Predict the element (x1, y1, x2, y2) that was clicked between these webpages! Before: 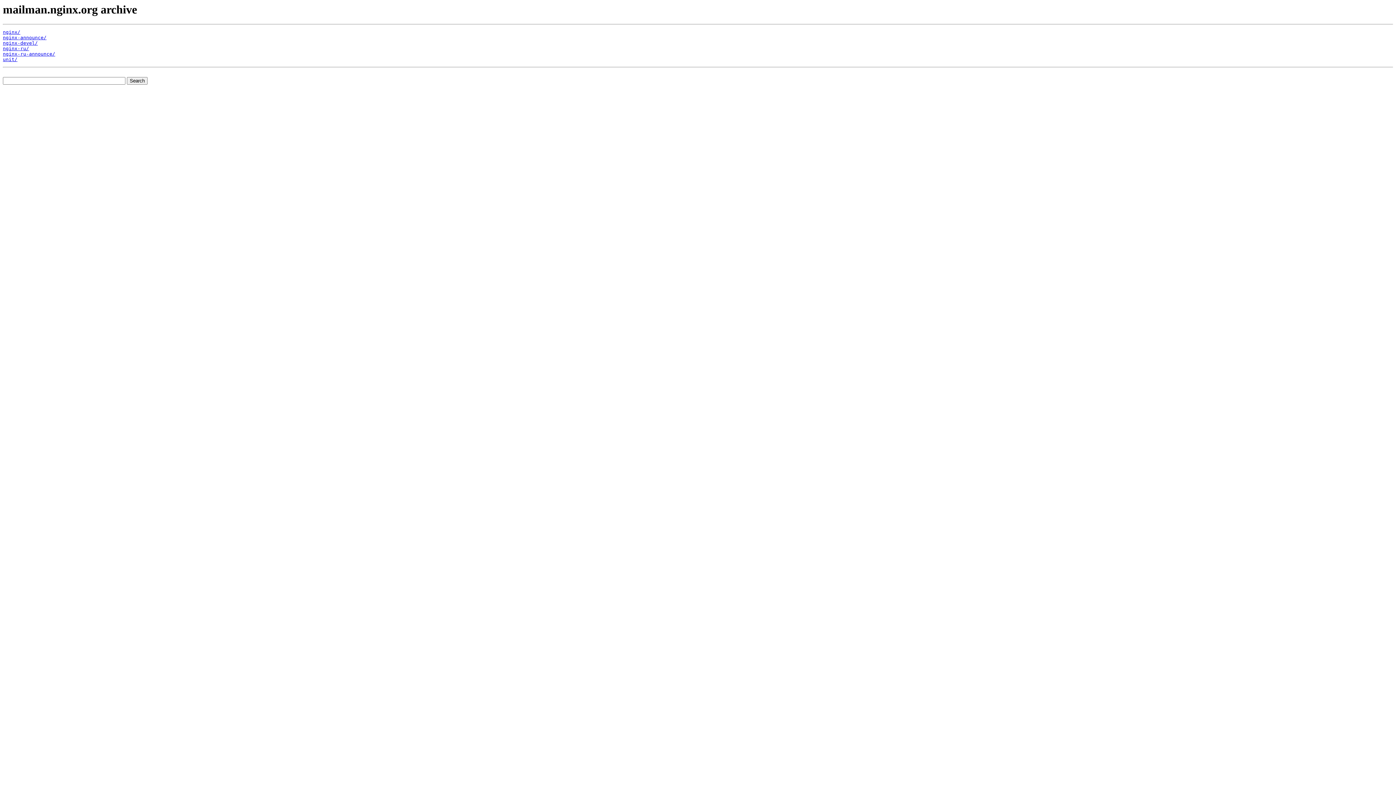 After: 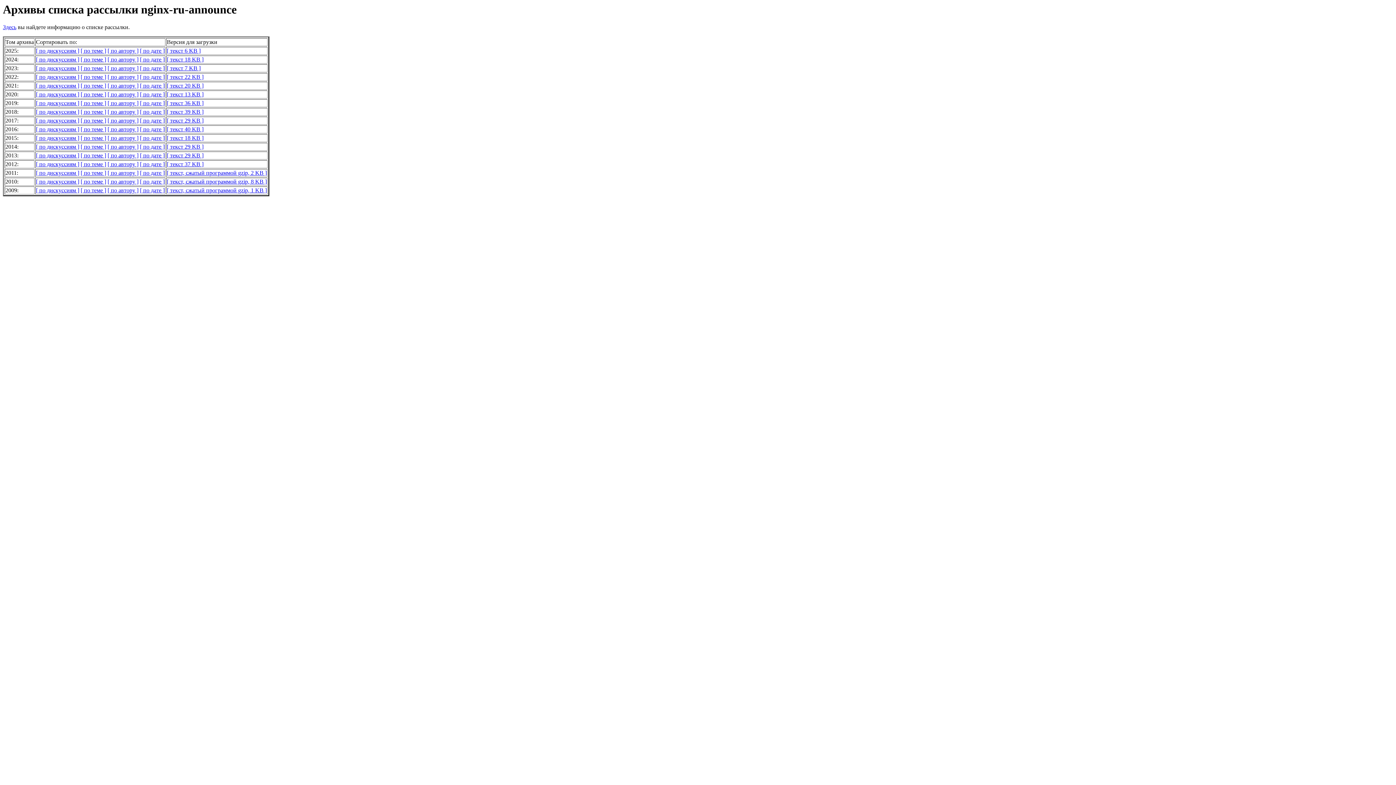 Action: bbox: (2, 51, 55, 56) label: nginx-ru-announce/